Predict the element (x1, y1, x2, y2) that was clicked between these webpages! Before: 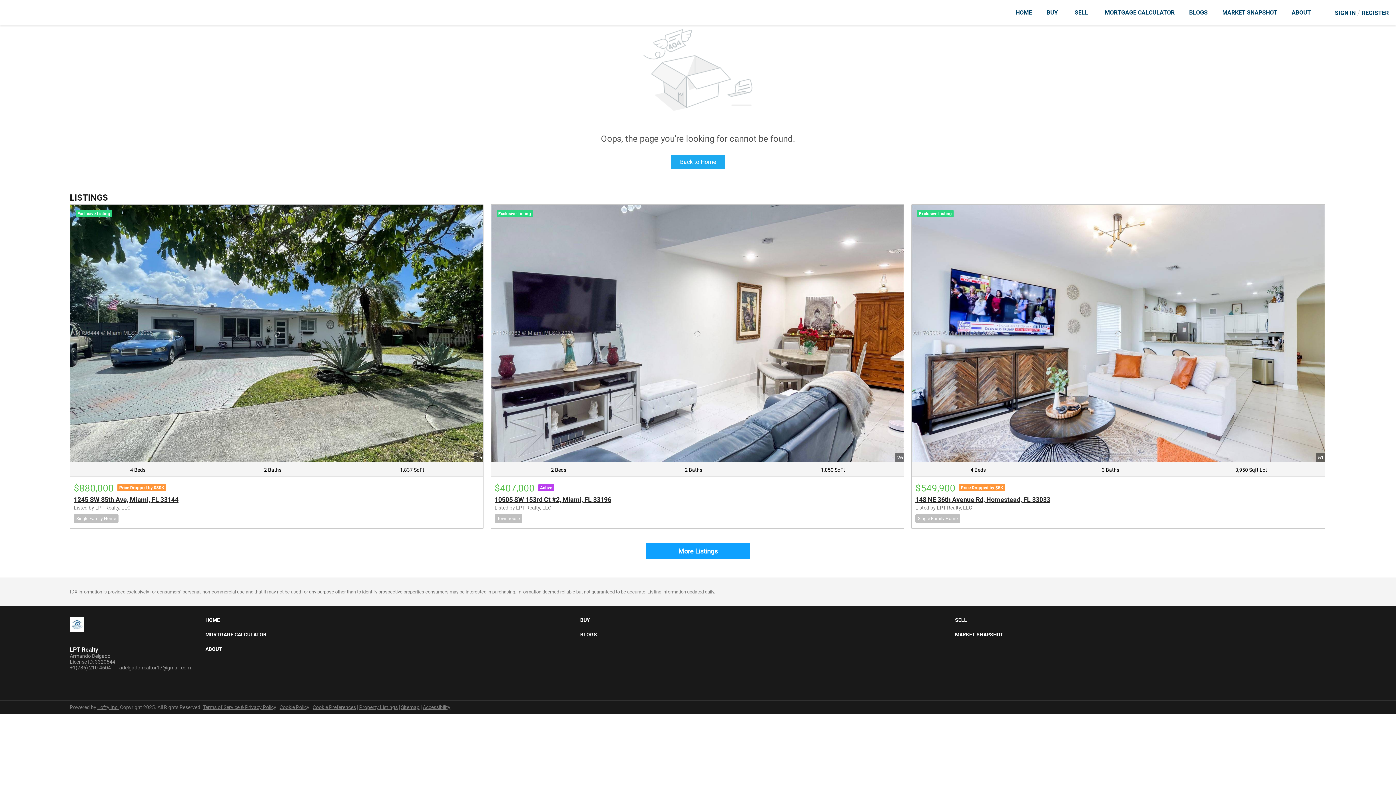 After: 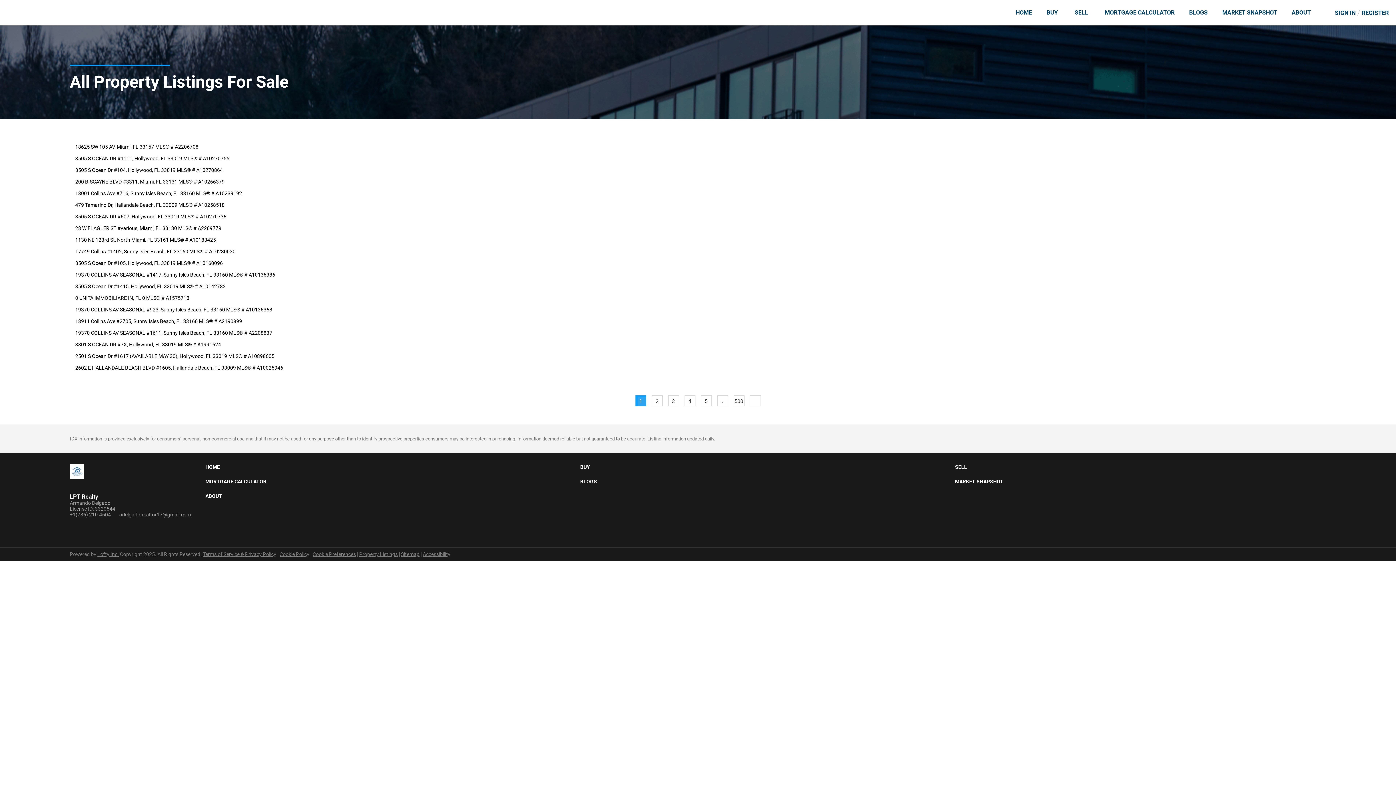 Action: label: Property Listings bbox: (359, 704, 397, 710)